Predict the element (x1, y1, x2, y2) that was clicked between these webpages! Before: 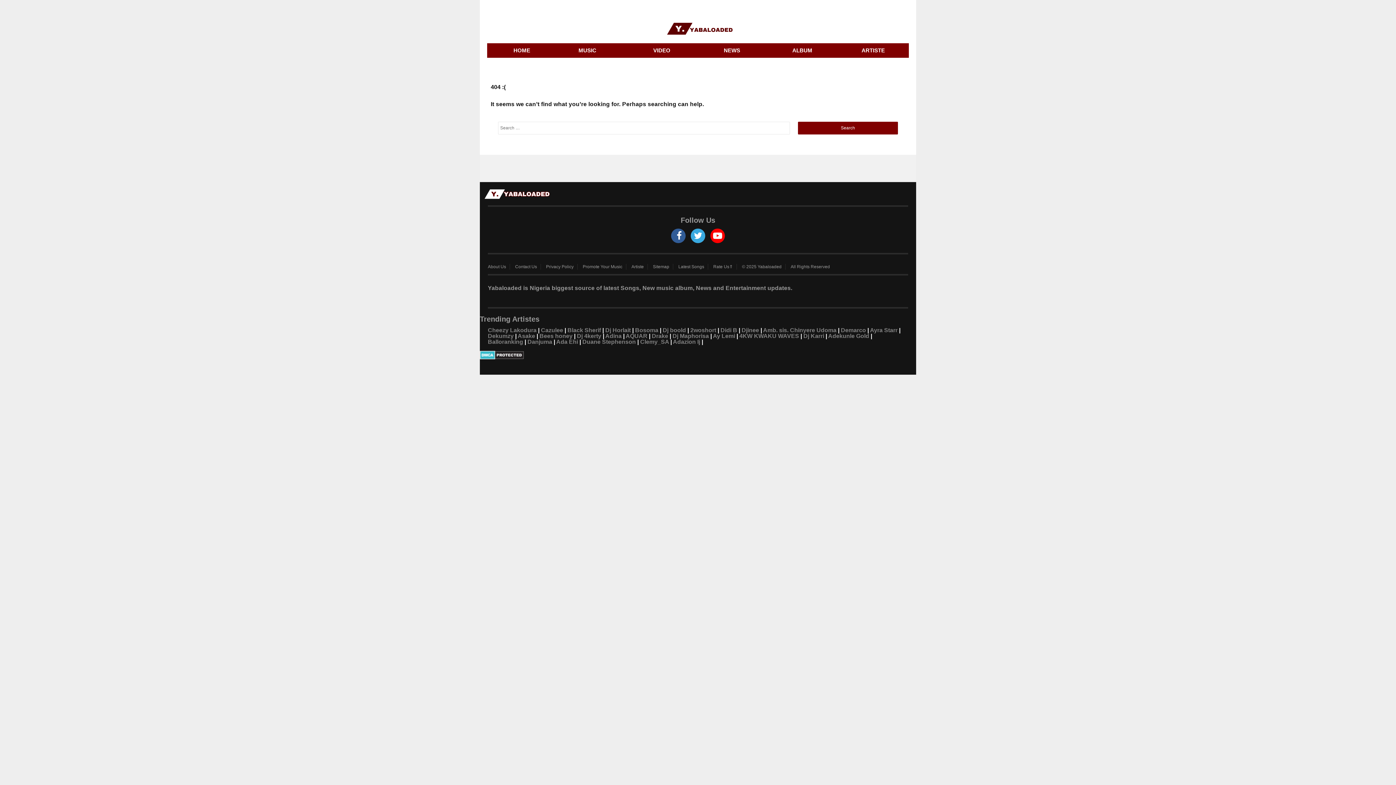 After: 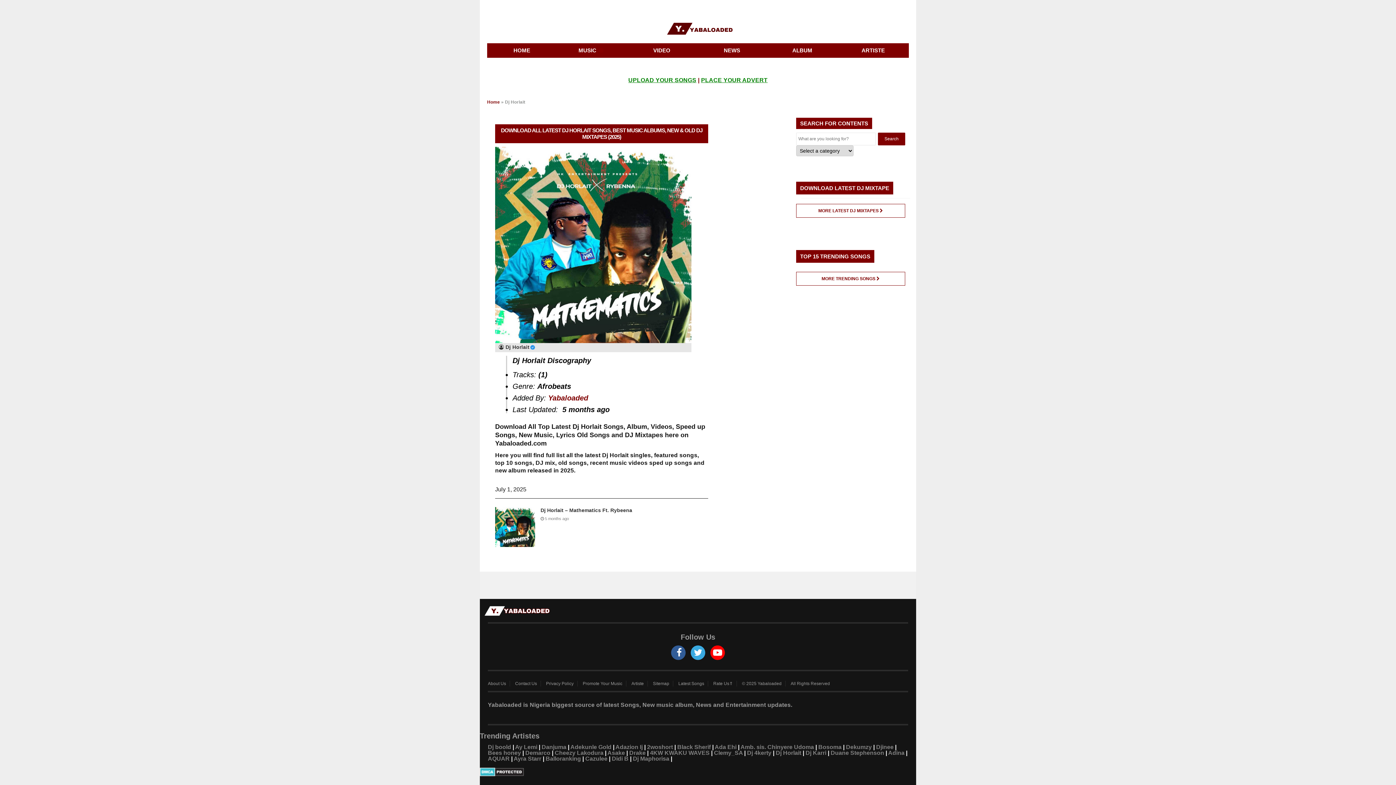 Action: label: Dj Horlait bbox: (605, 327, 630, 333)